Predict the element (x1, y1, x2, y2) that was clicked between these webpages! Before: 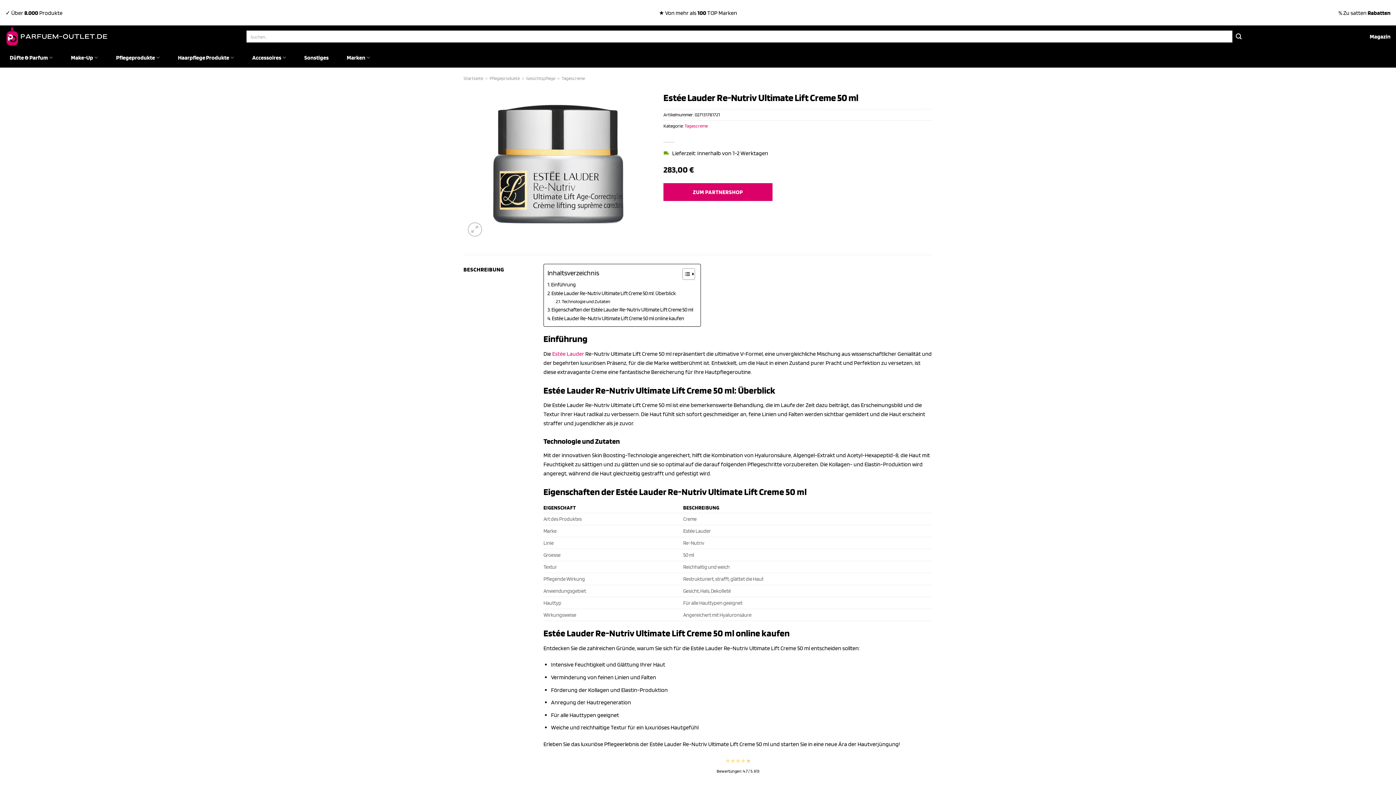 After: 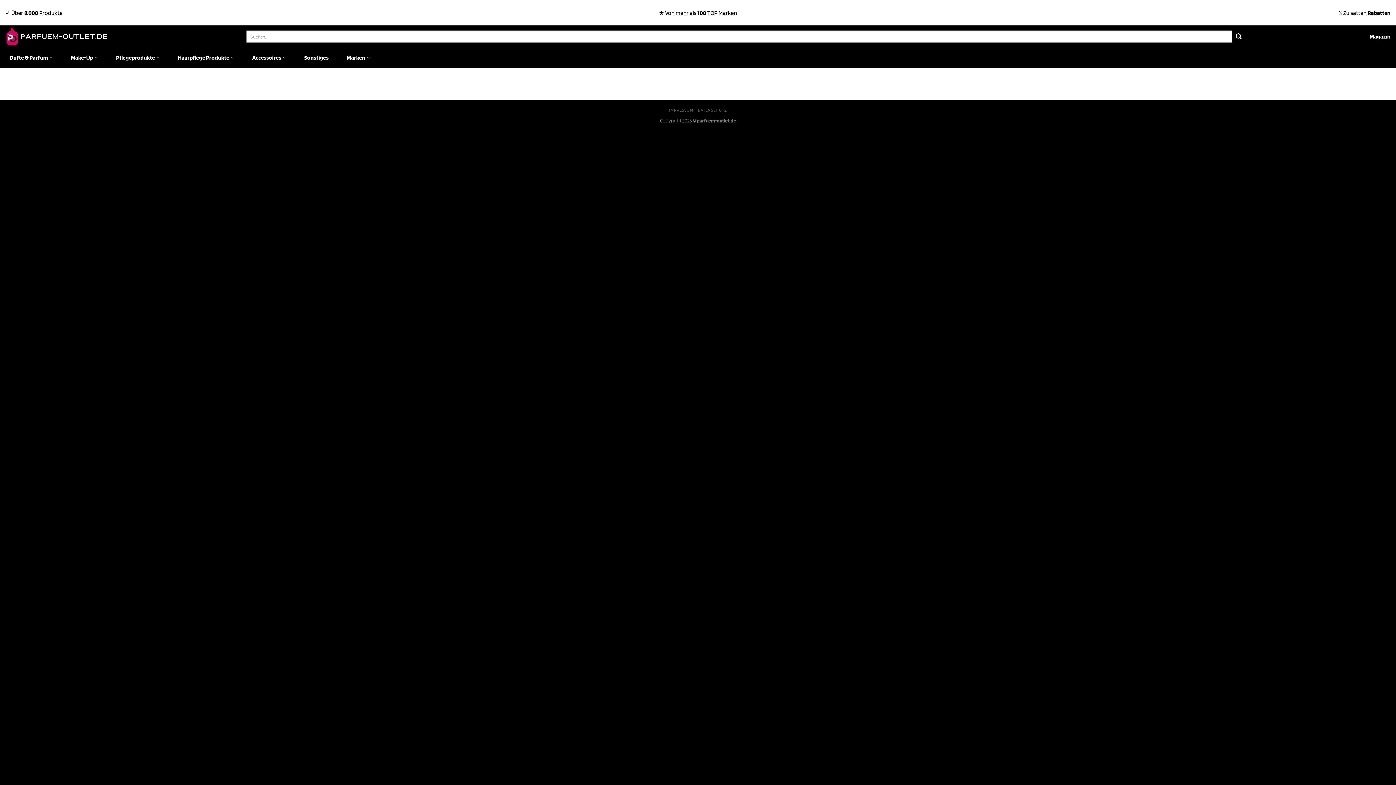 Action: bbox: (1232, 30, 1245, 42) label: Übermitteln